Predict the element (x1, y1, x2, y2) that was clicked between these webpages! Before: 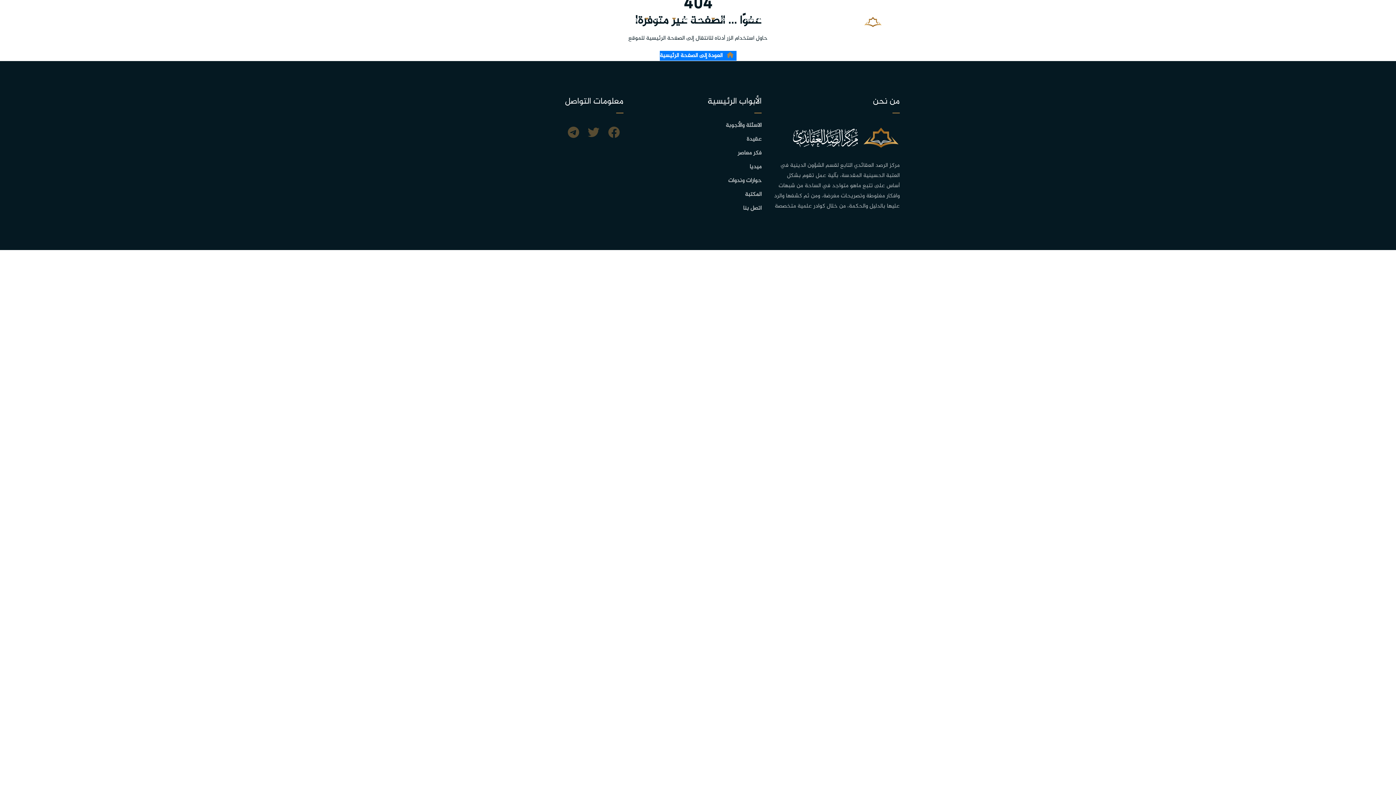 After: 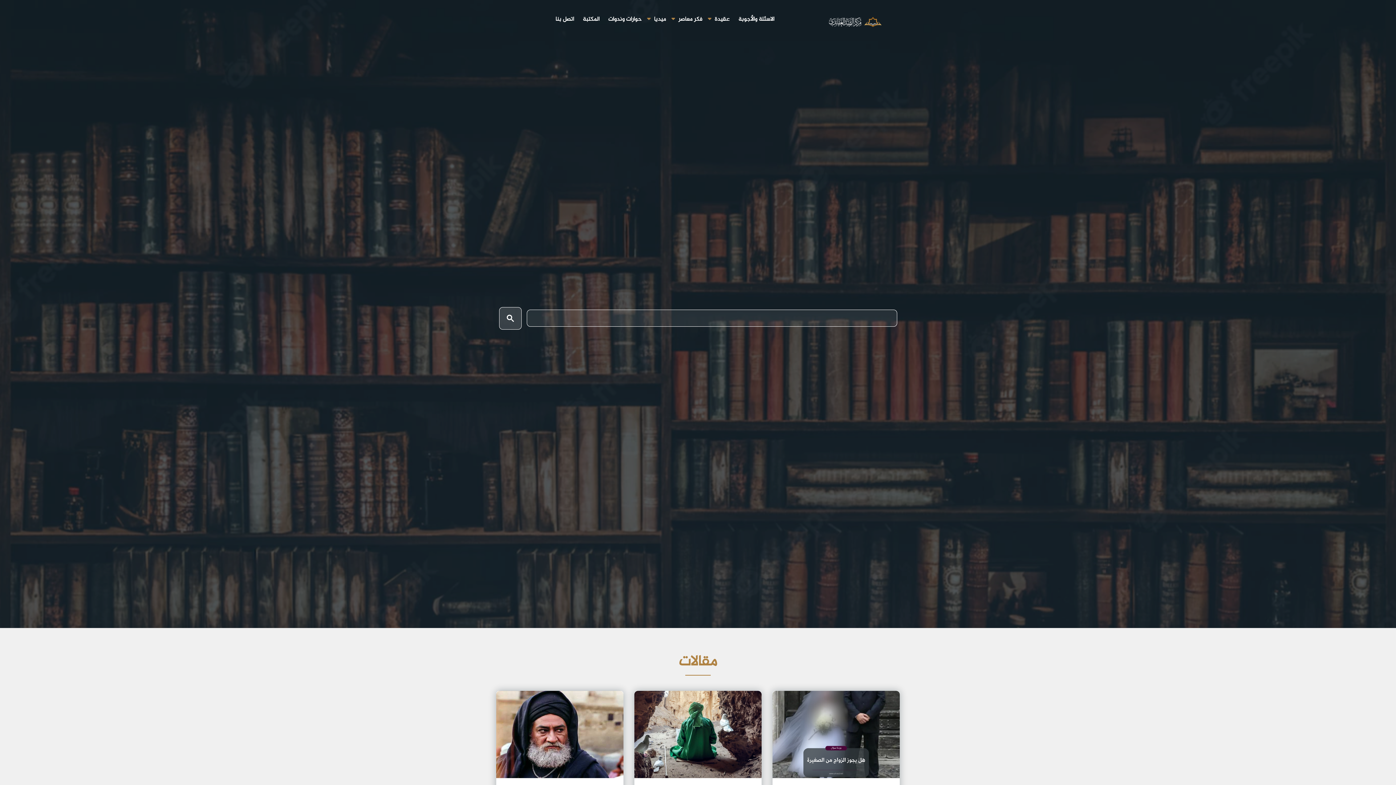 Action: bbox: (810, 14, 900, 24)